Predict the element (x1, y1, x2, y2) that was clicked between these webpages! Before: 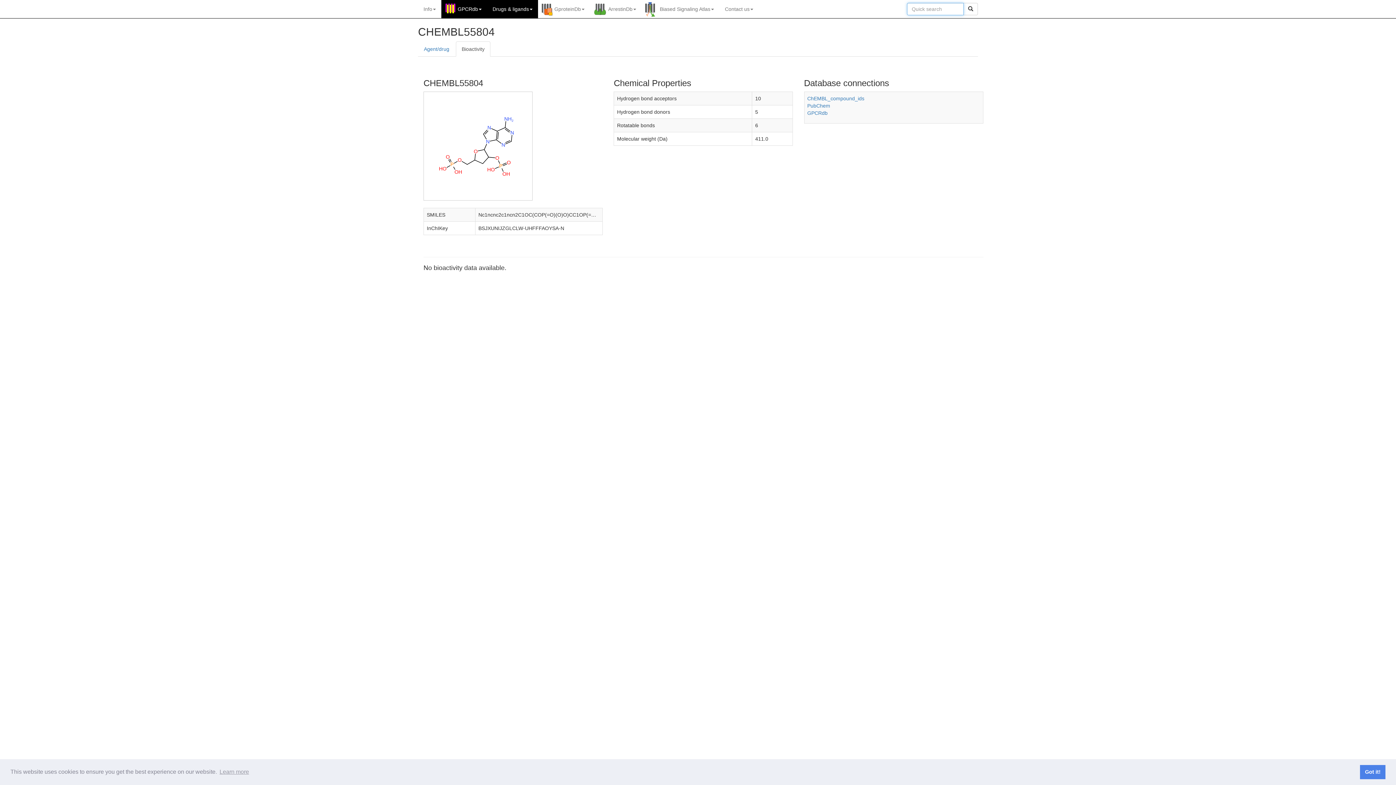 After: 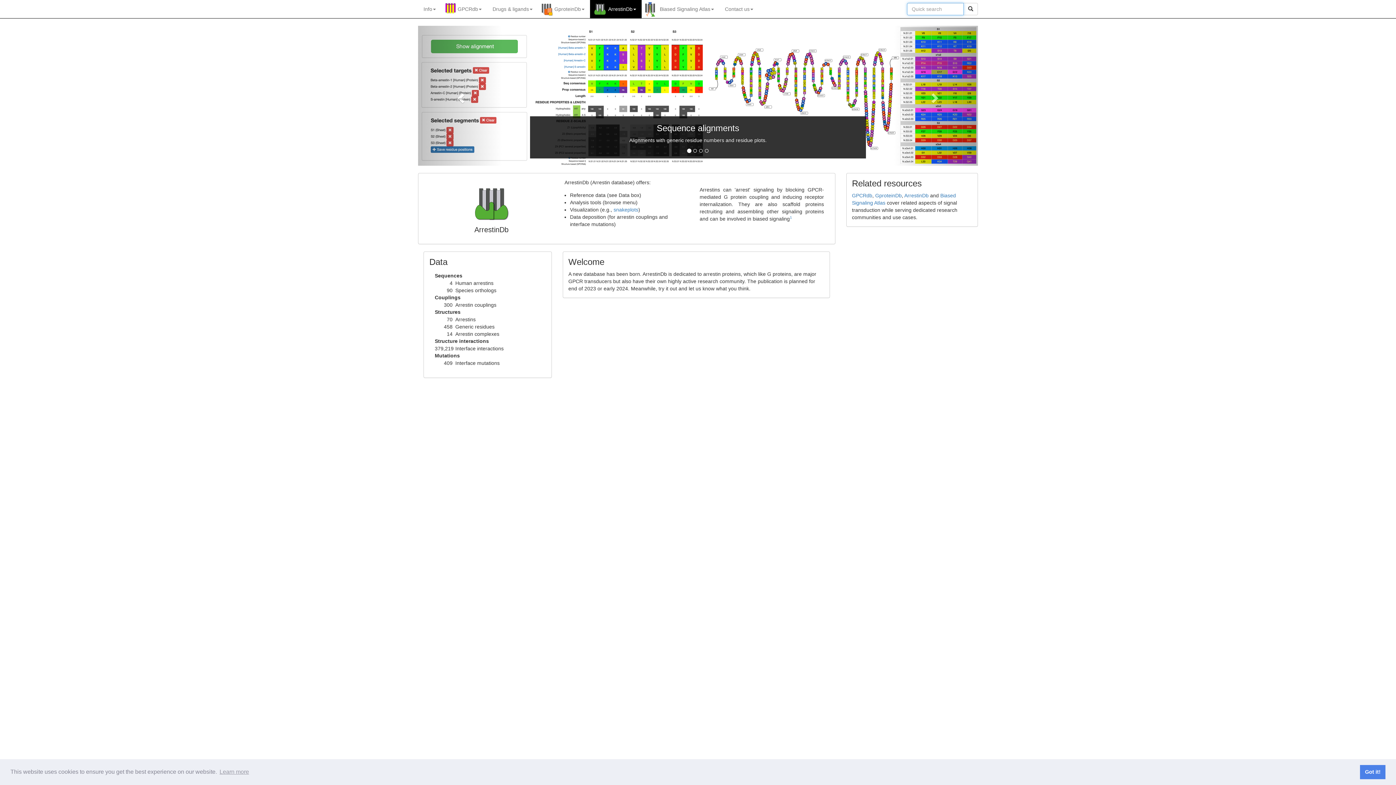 Action: bbox: (602, 0, 641, 18) label: ArrestinDb